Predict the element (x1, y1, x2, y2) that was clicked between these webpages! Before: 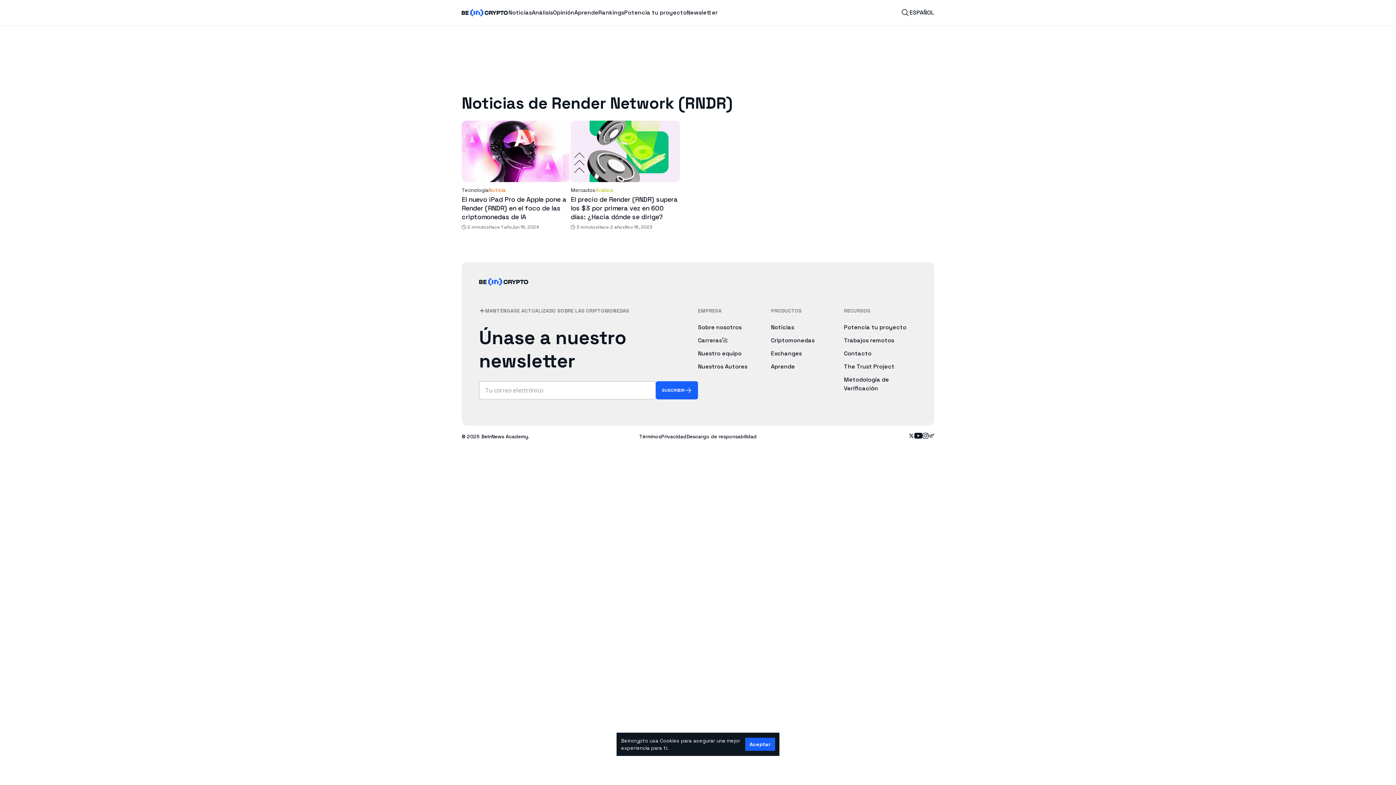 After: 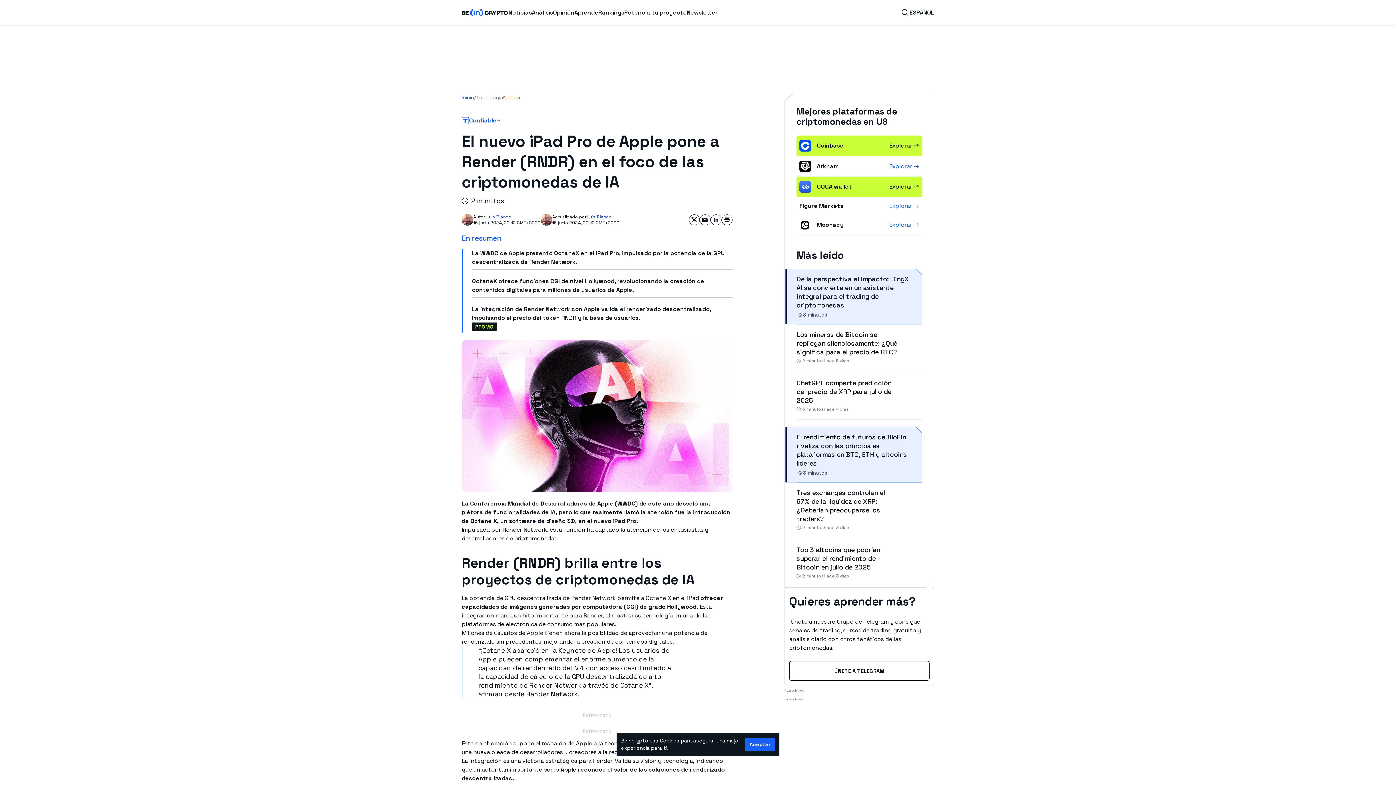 Action: bbox: (461, 120, 570, 182)